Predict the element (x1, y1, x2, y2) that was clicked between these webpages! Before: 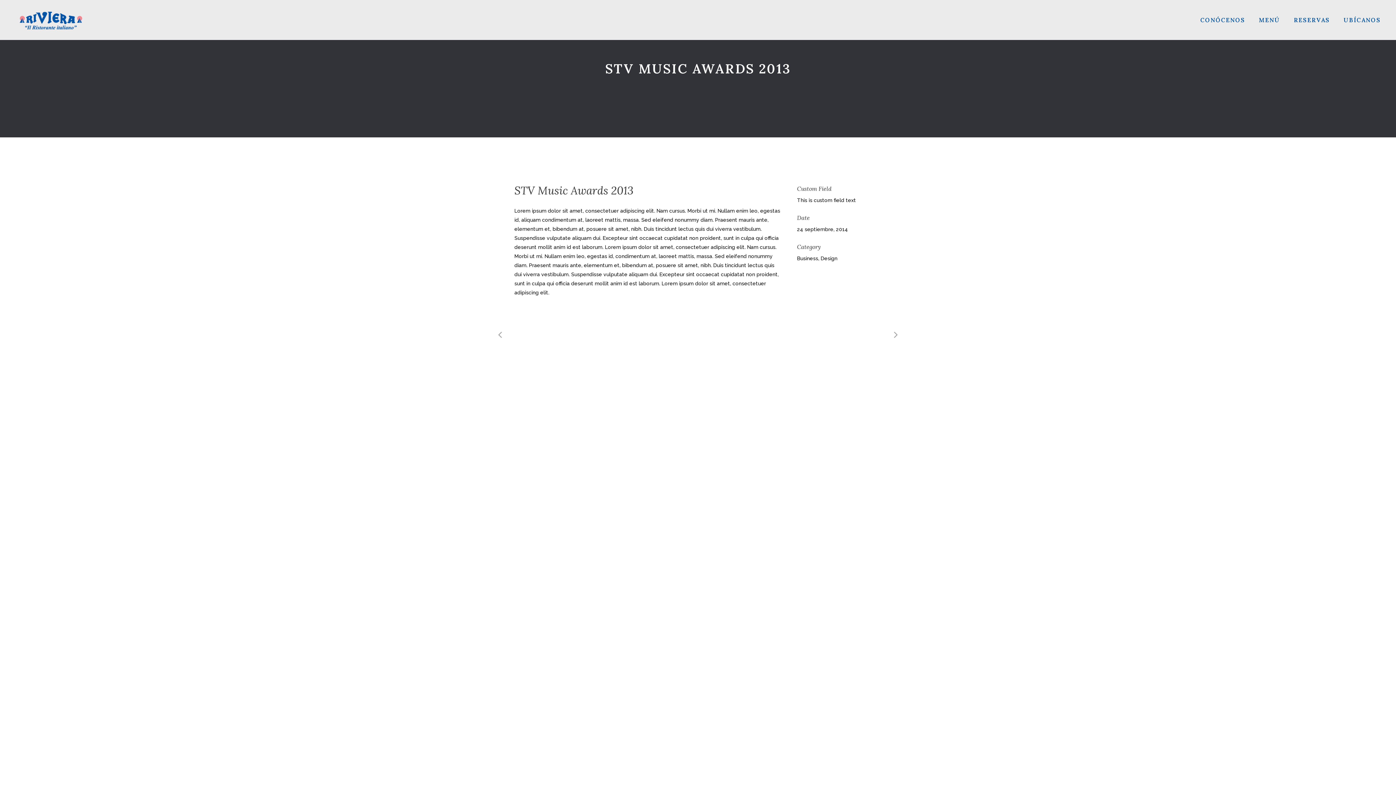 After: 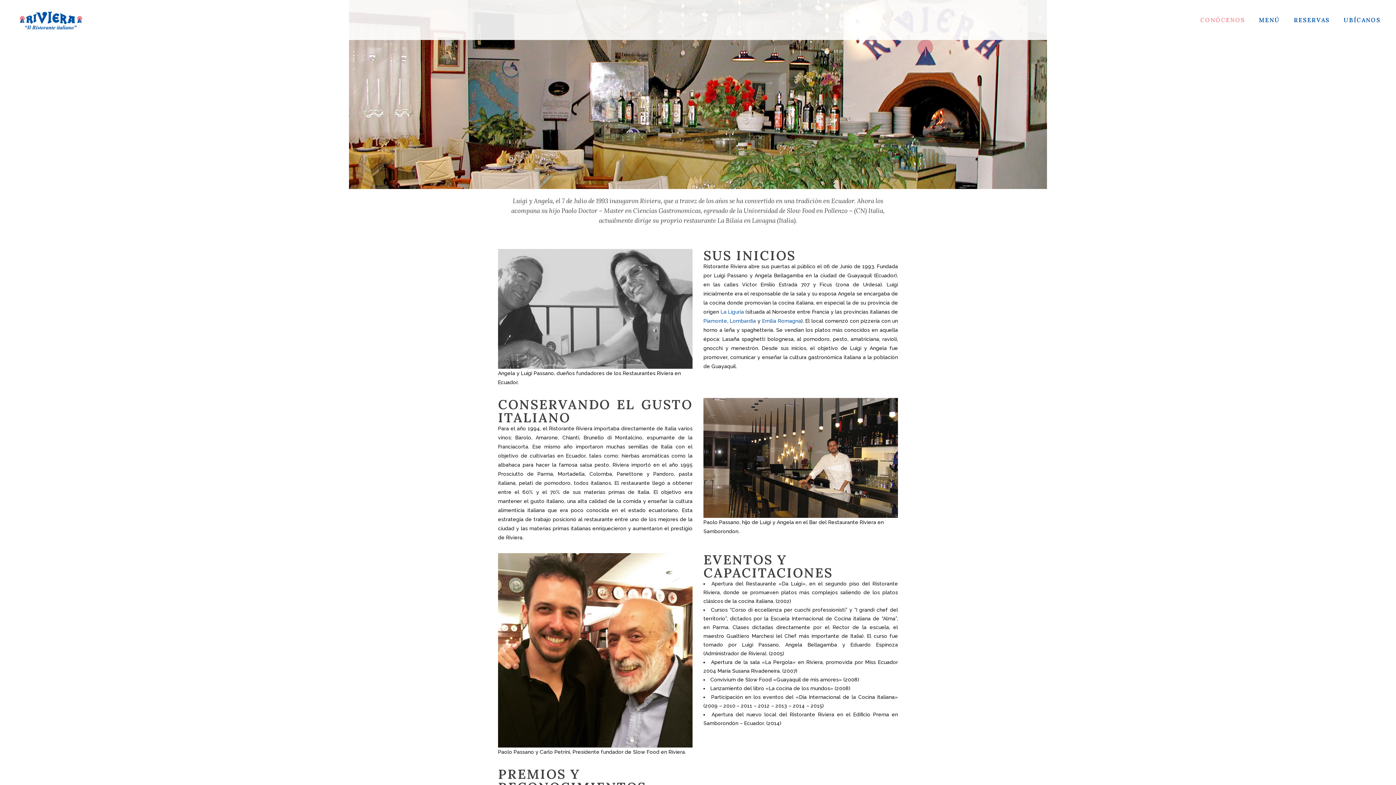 Action: label: CONÓCENOS bbox: (1193, 0, 1252, 40)